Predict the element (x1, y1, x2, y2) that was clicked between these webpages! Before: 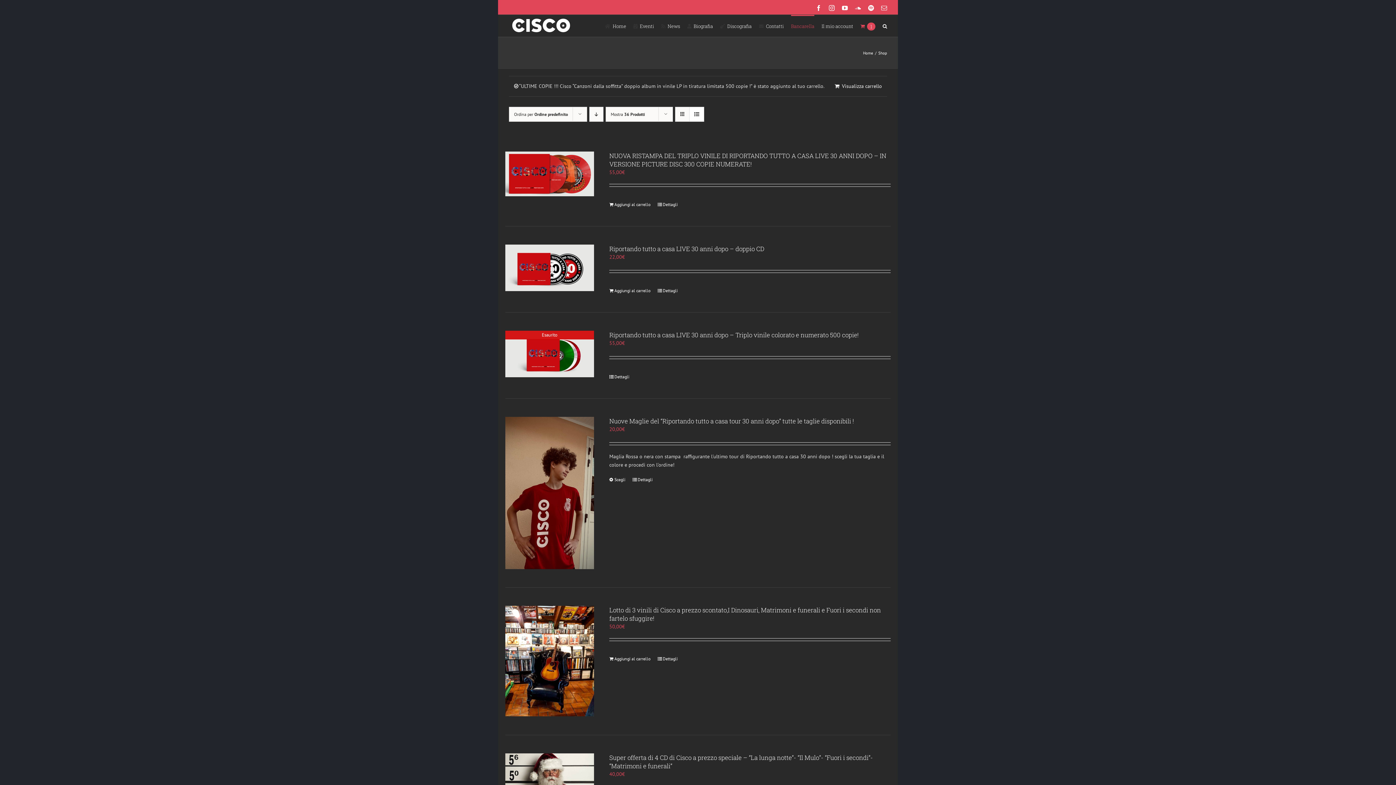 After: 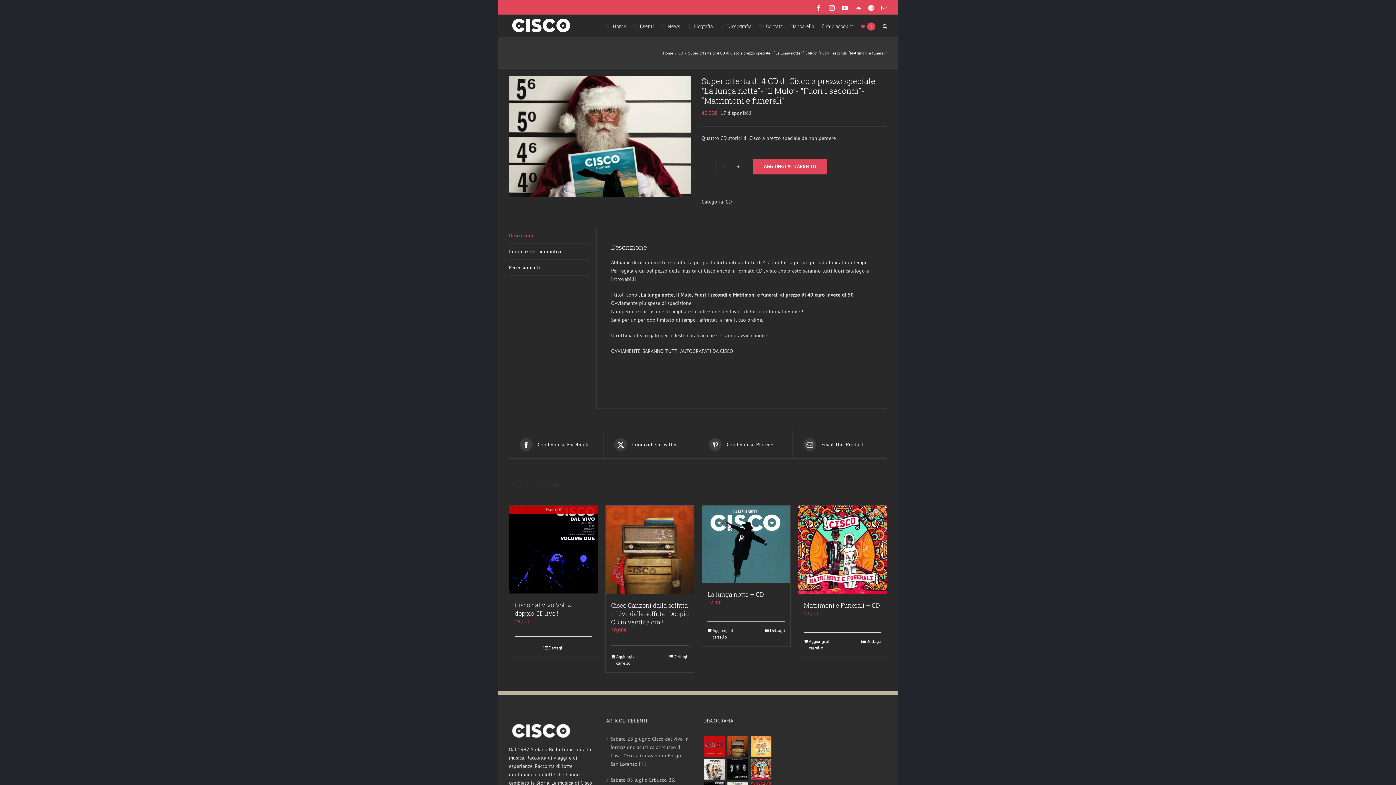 Action: label: Super offerta di 4 CD di Cisco a prezzo speciale – “La lunga notte”- “Il Mulo”- “Fuori i secondi”- “Matrimoni e funerali” bbox: (505, 753, 594, 812)